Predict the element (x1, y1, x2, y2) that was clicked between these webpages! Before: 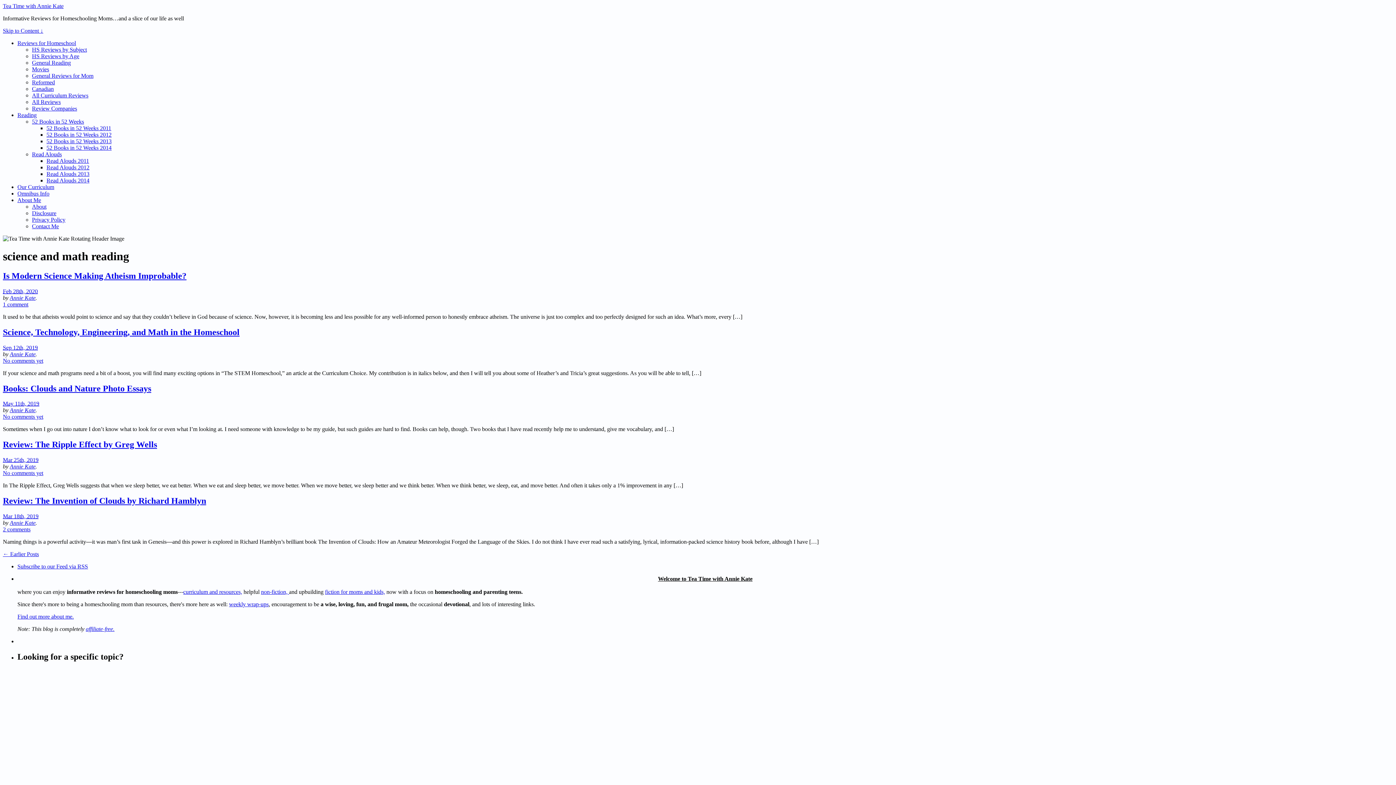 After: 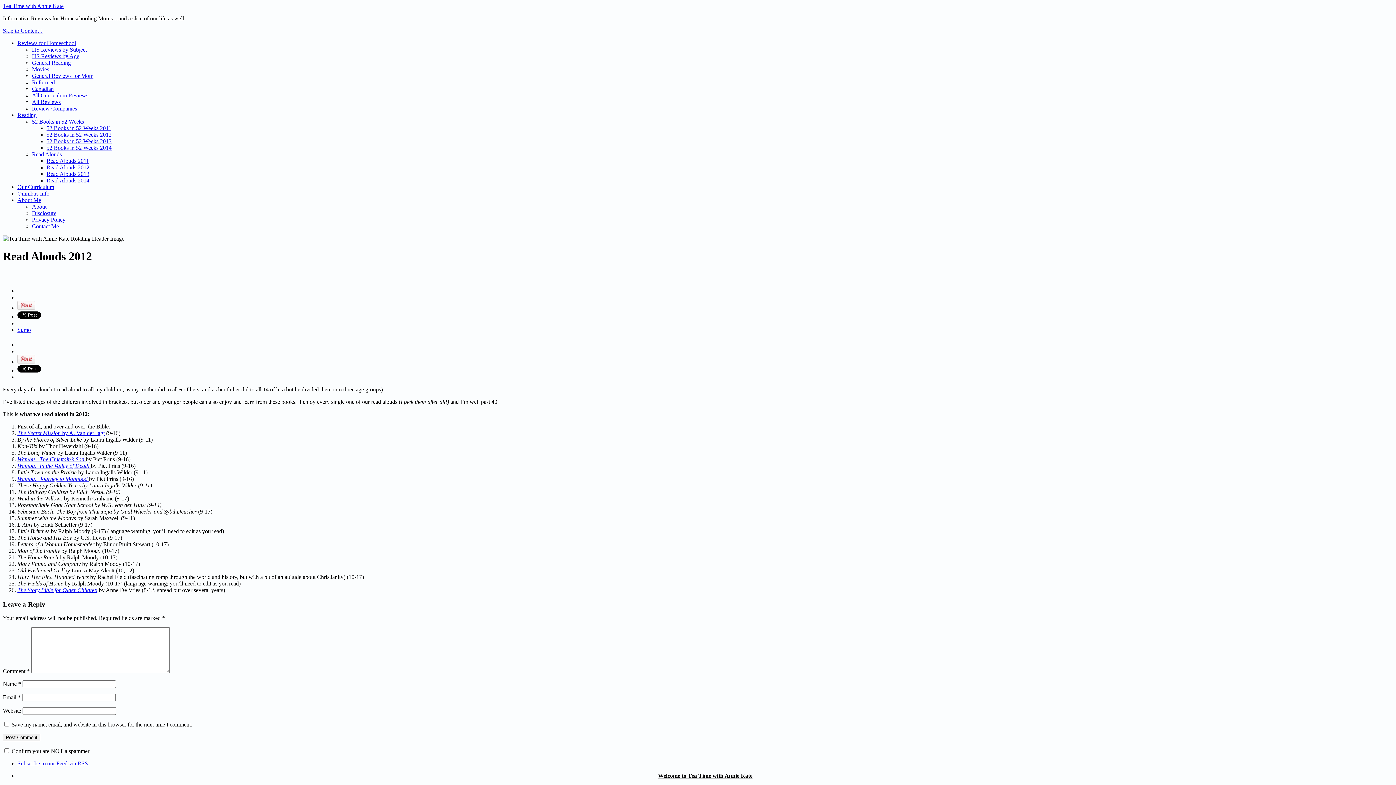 Action: bbox: (46, 164, 89, 170) label: Read Alouds 2012